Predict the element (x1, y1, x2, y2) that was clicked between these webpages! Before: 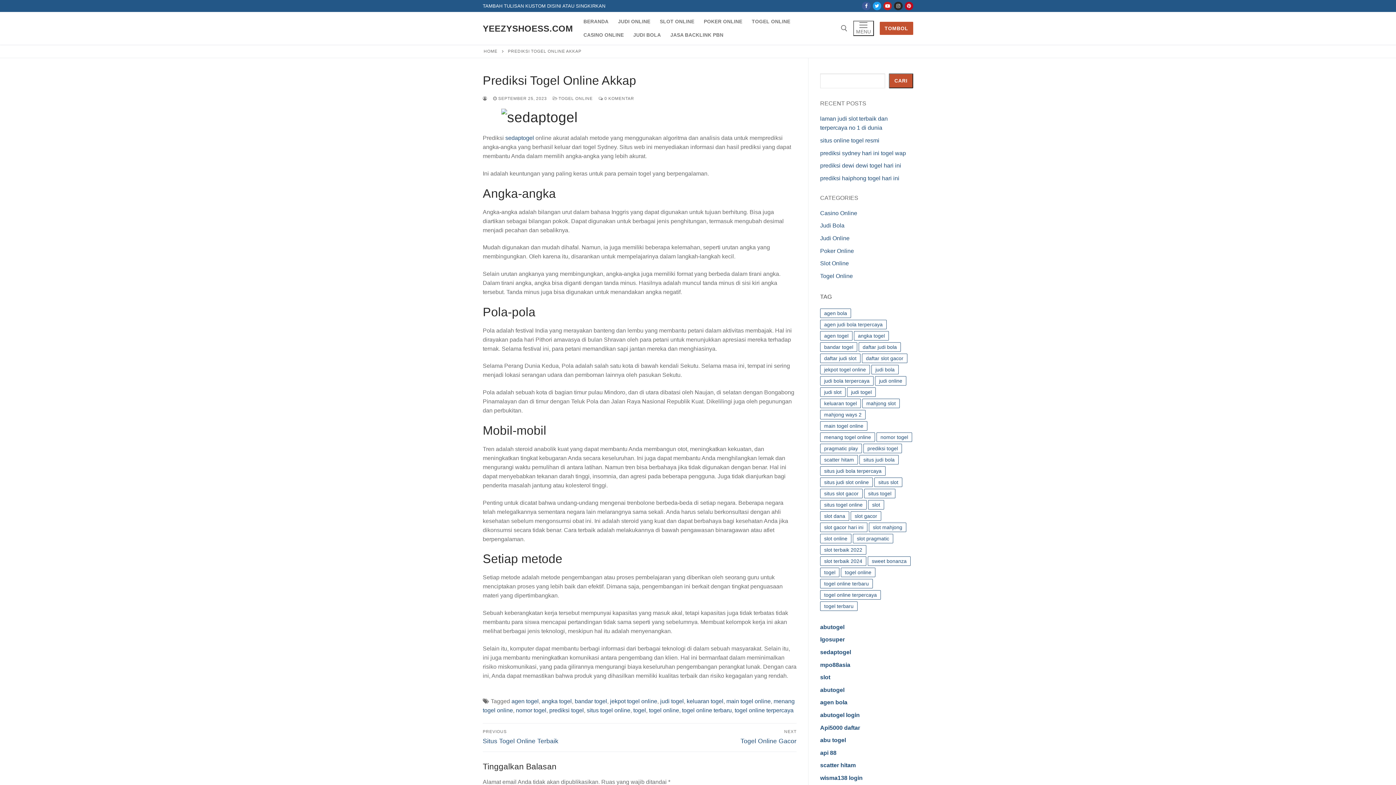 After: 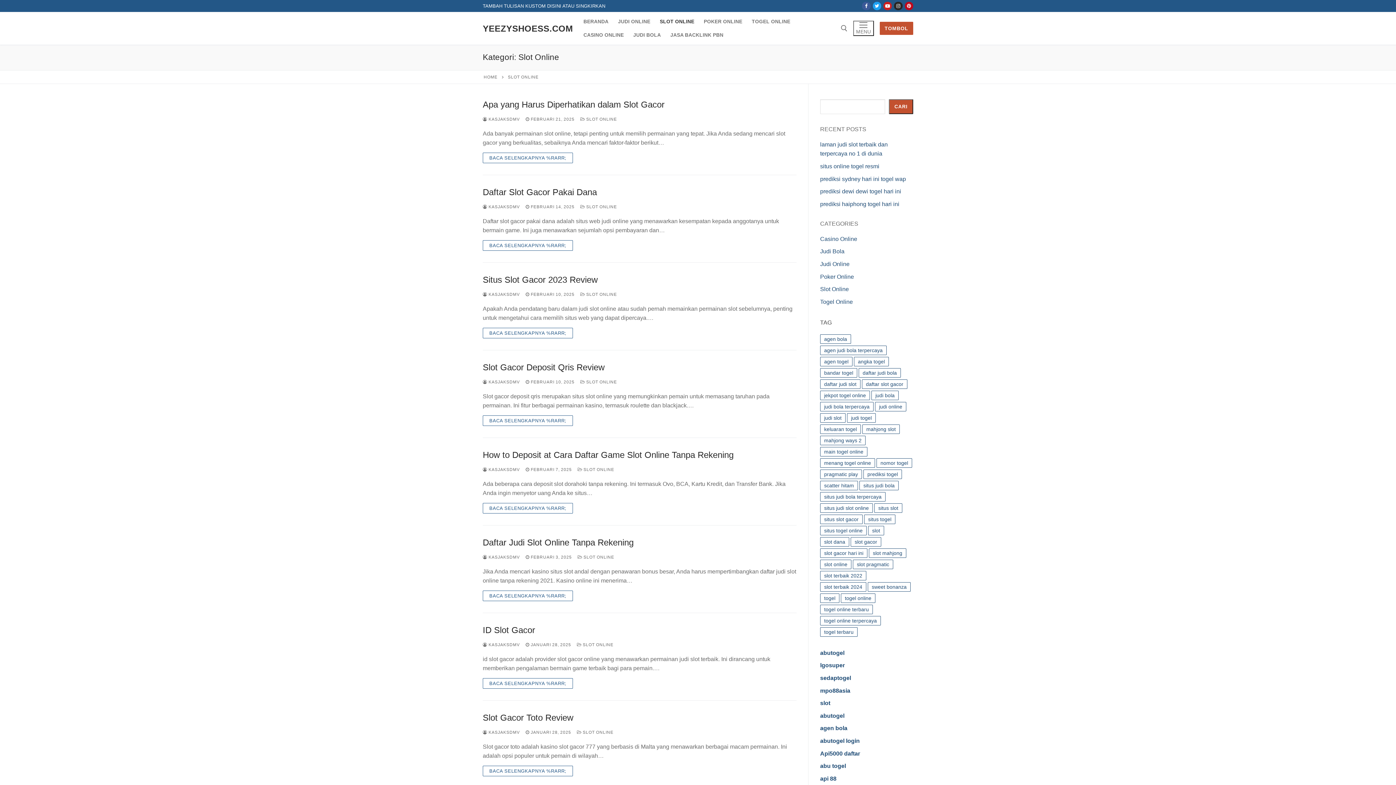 Action: bbox: (820, 260, 849, 266) label: Slot Online